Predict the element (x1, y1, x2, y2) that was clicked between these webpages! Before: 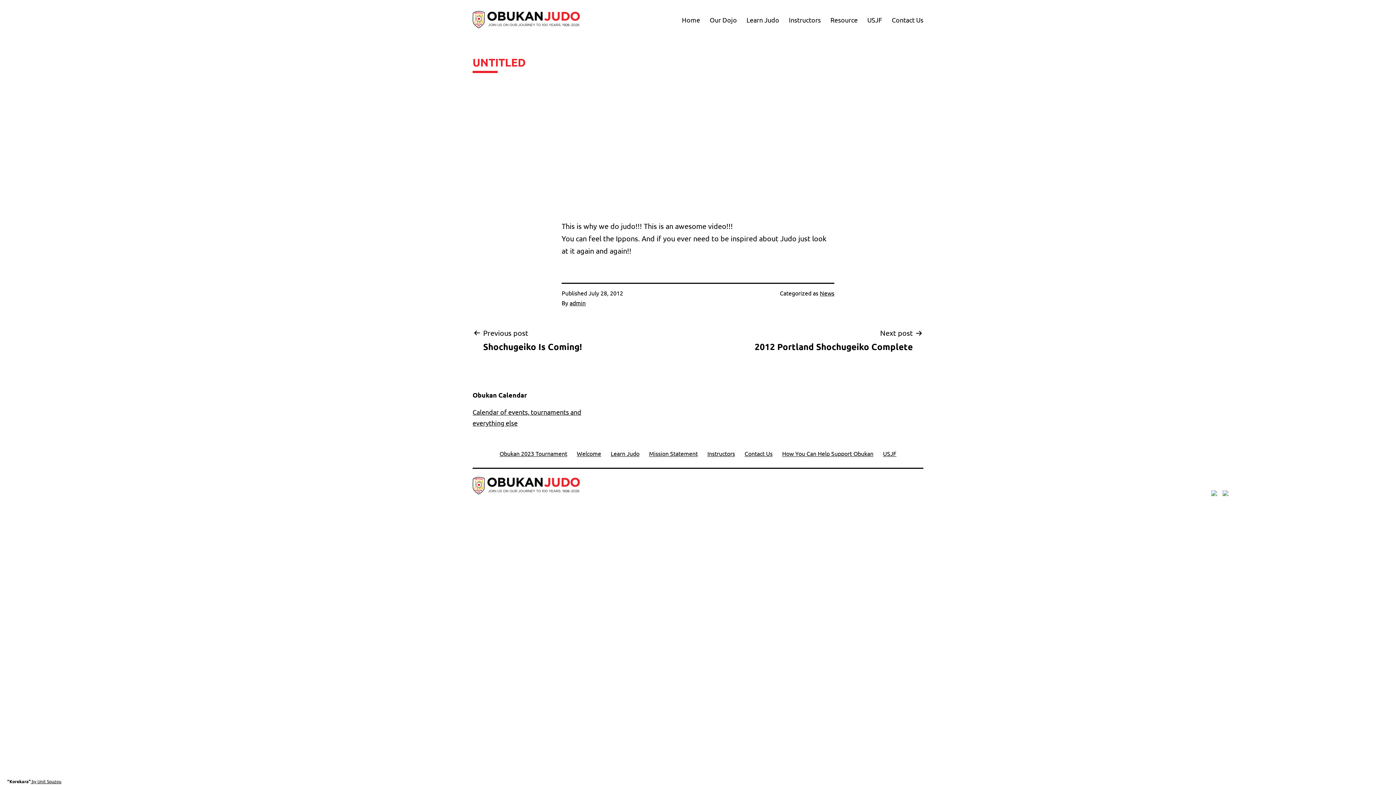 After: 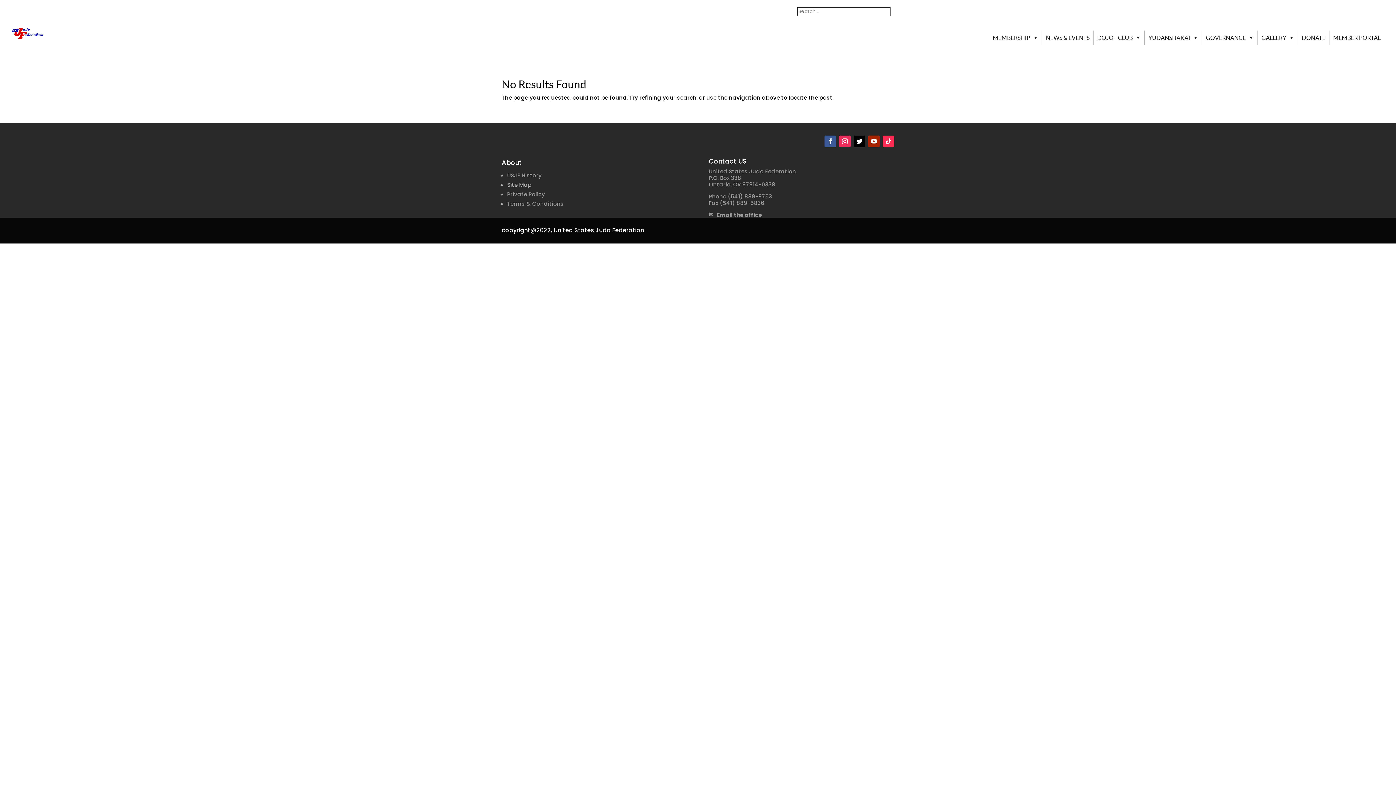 Action: bbox: (878, 444, 901, 463) label: USJF